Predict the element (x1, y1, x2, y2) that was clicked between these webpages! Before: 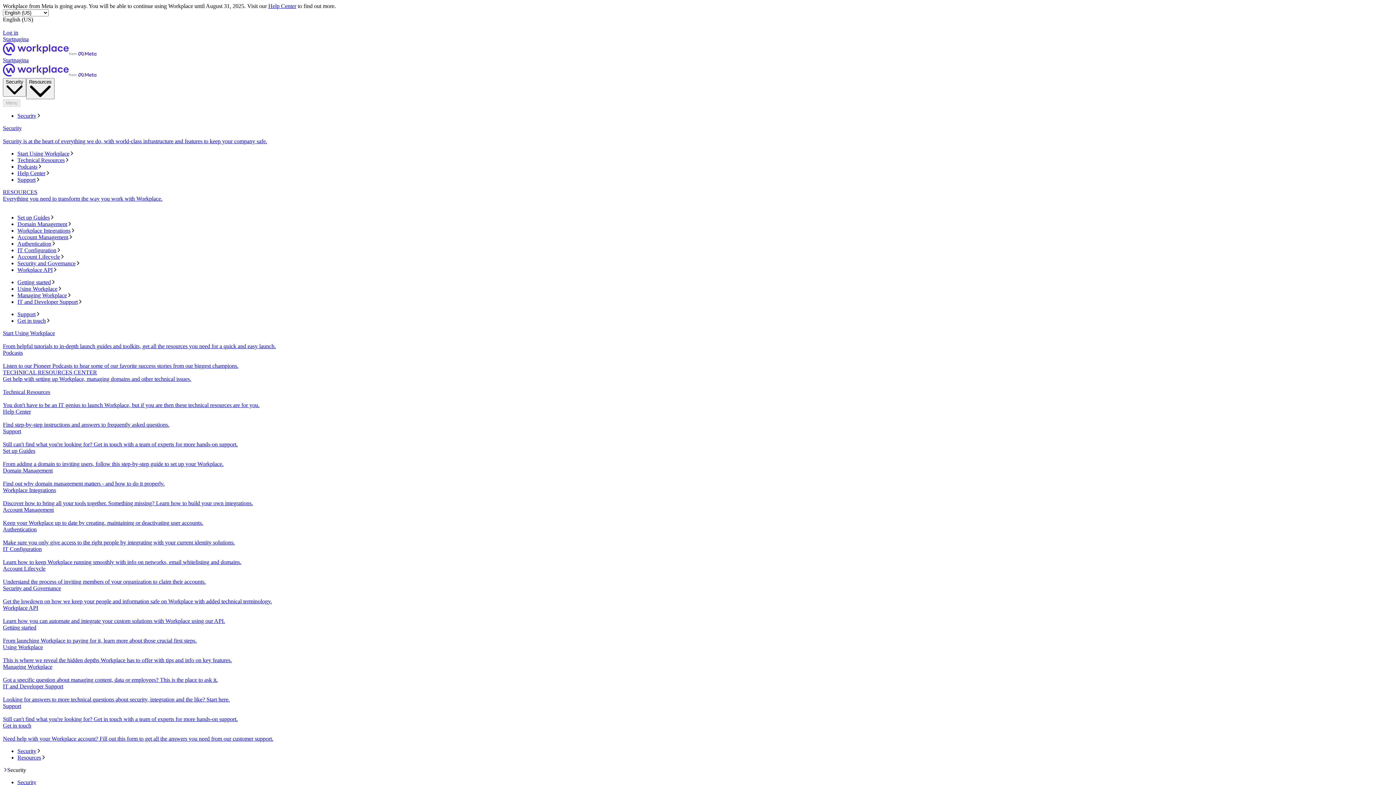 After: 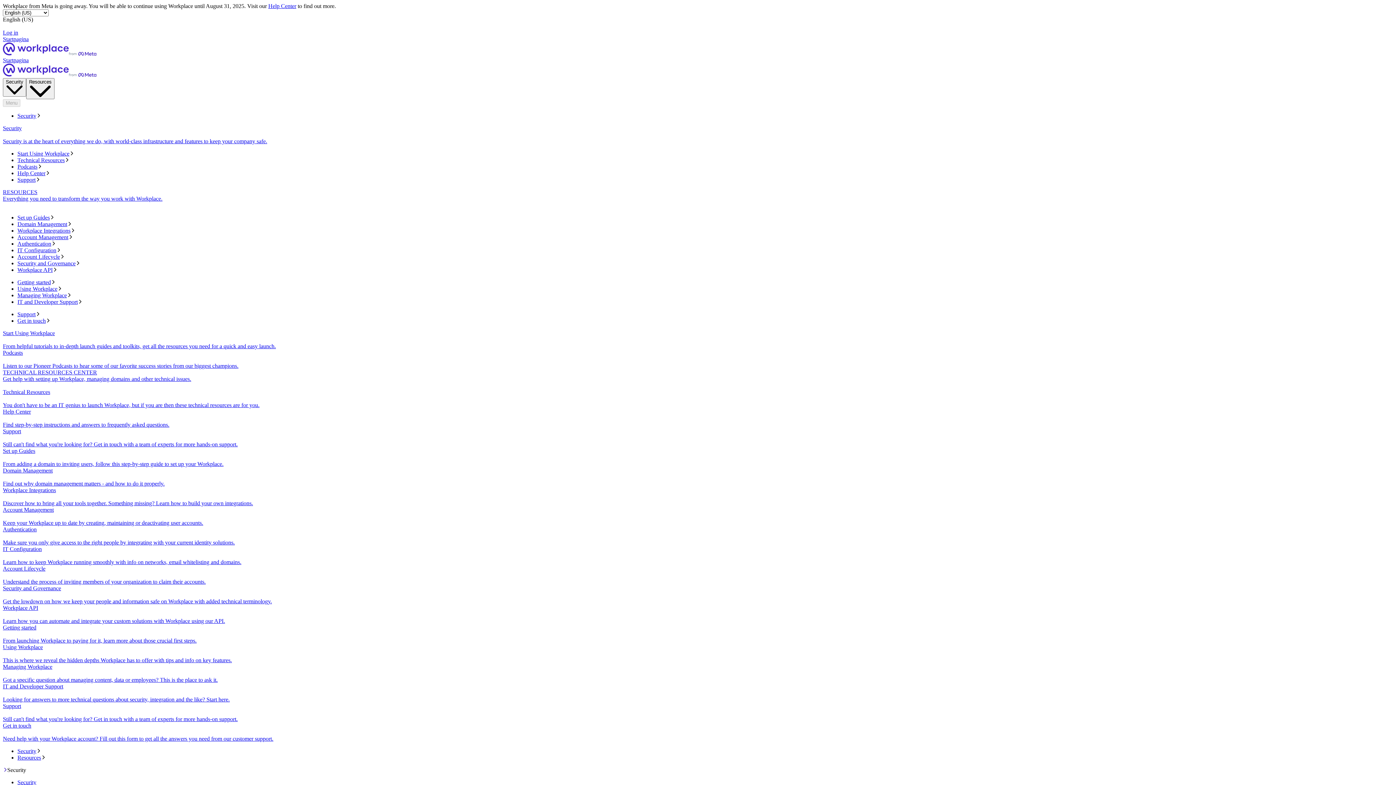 Action: bbox: (17, 253, 1393, 260) label: Account Lifecycle